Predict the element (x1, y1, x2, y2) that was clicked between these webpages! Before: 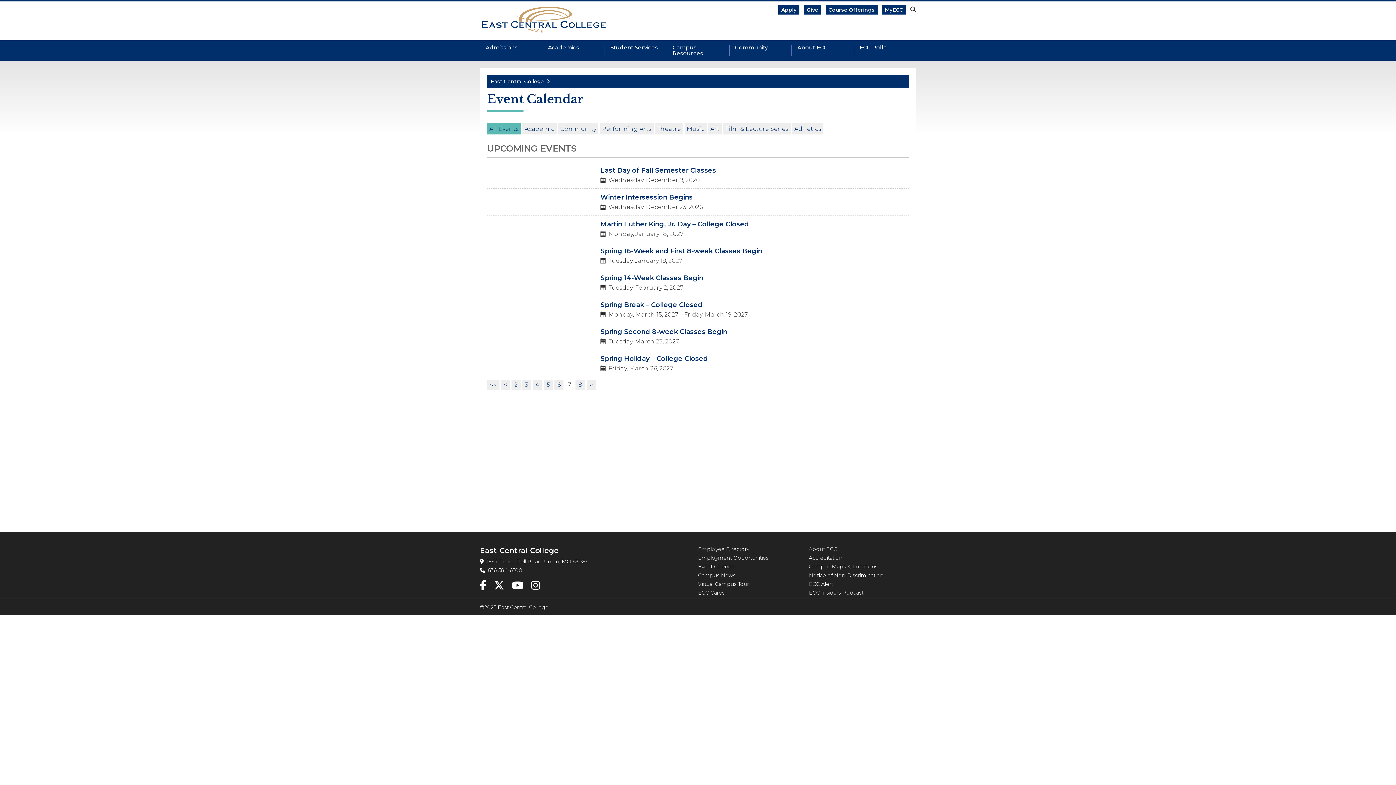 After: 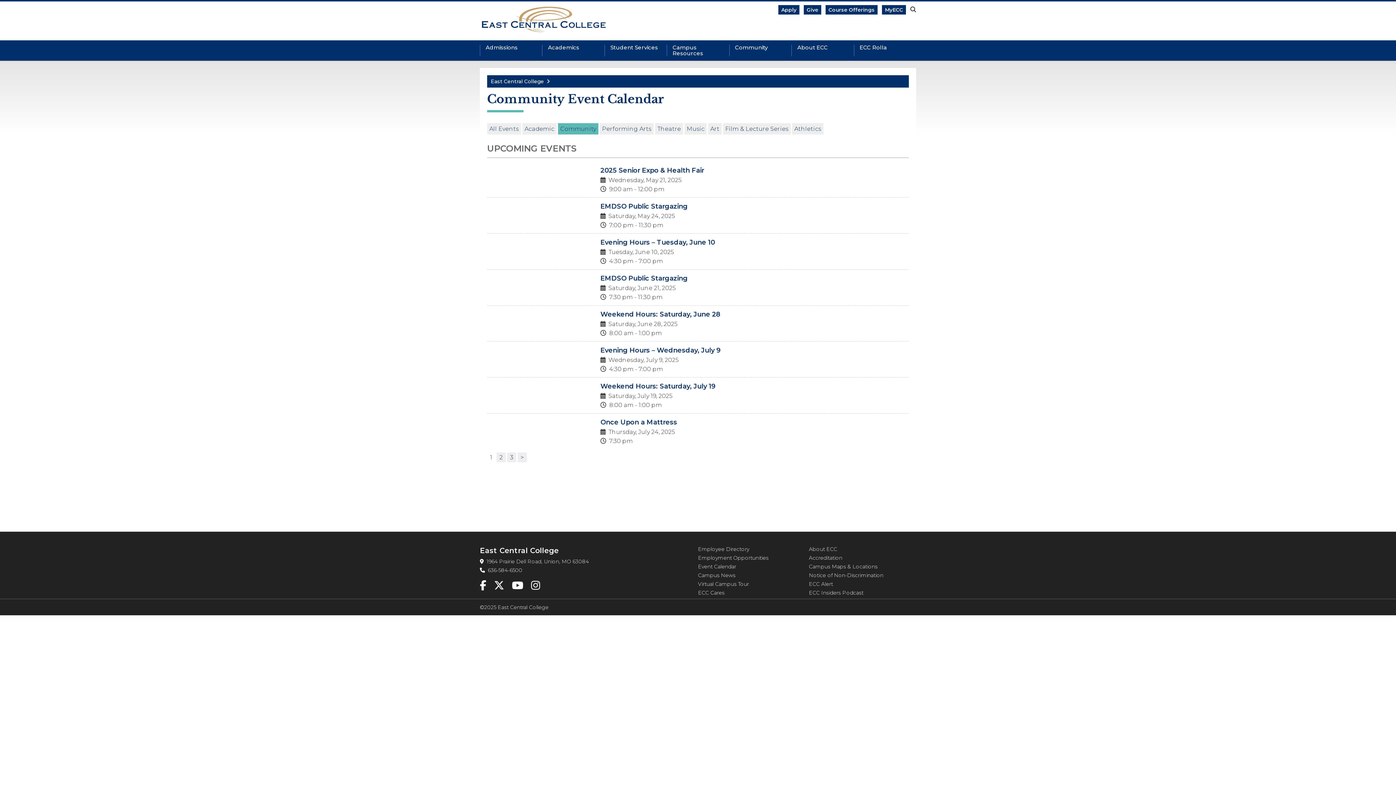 Action: label: Community bbox: (558, 123, 598, 134)